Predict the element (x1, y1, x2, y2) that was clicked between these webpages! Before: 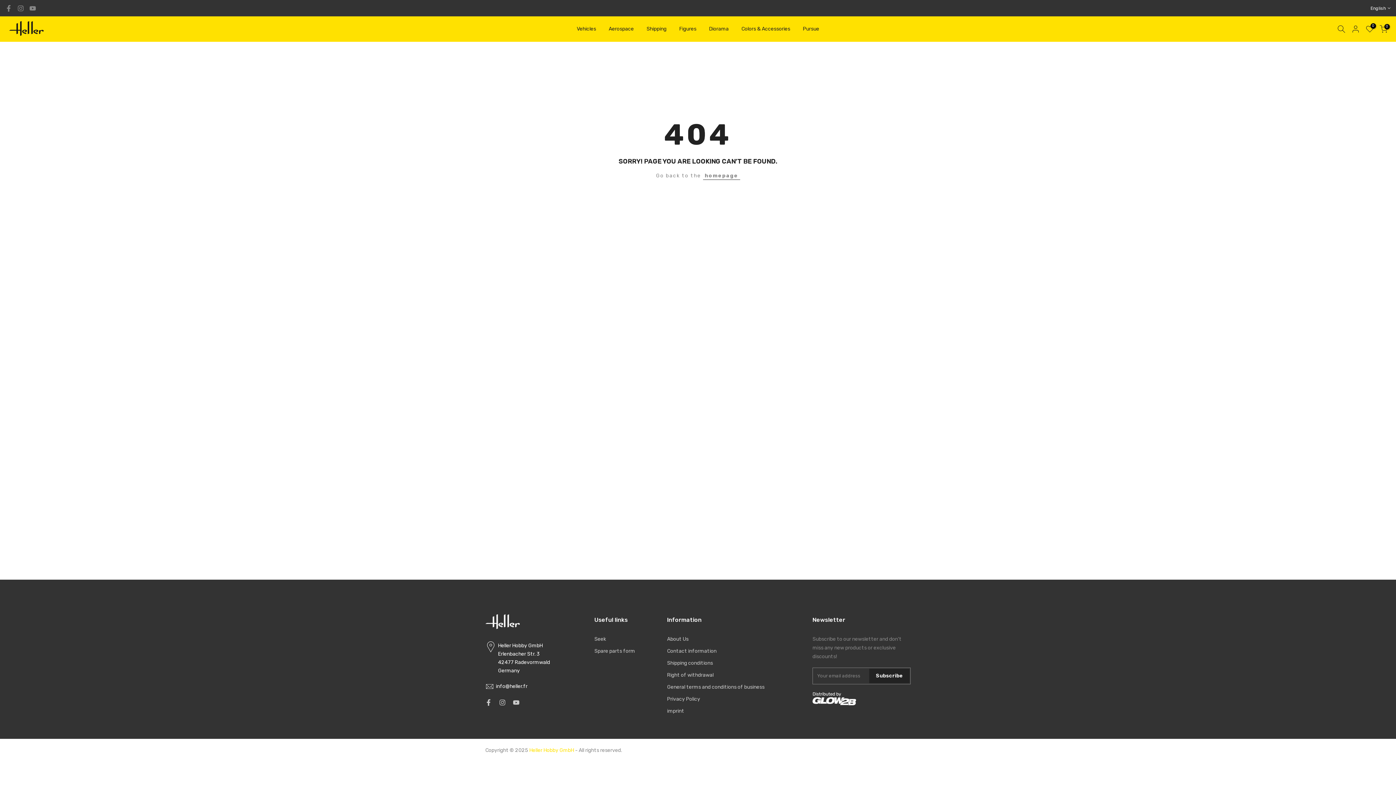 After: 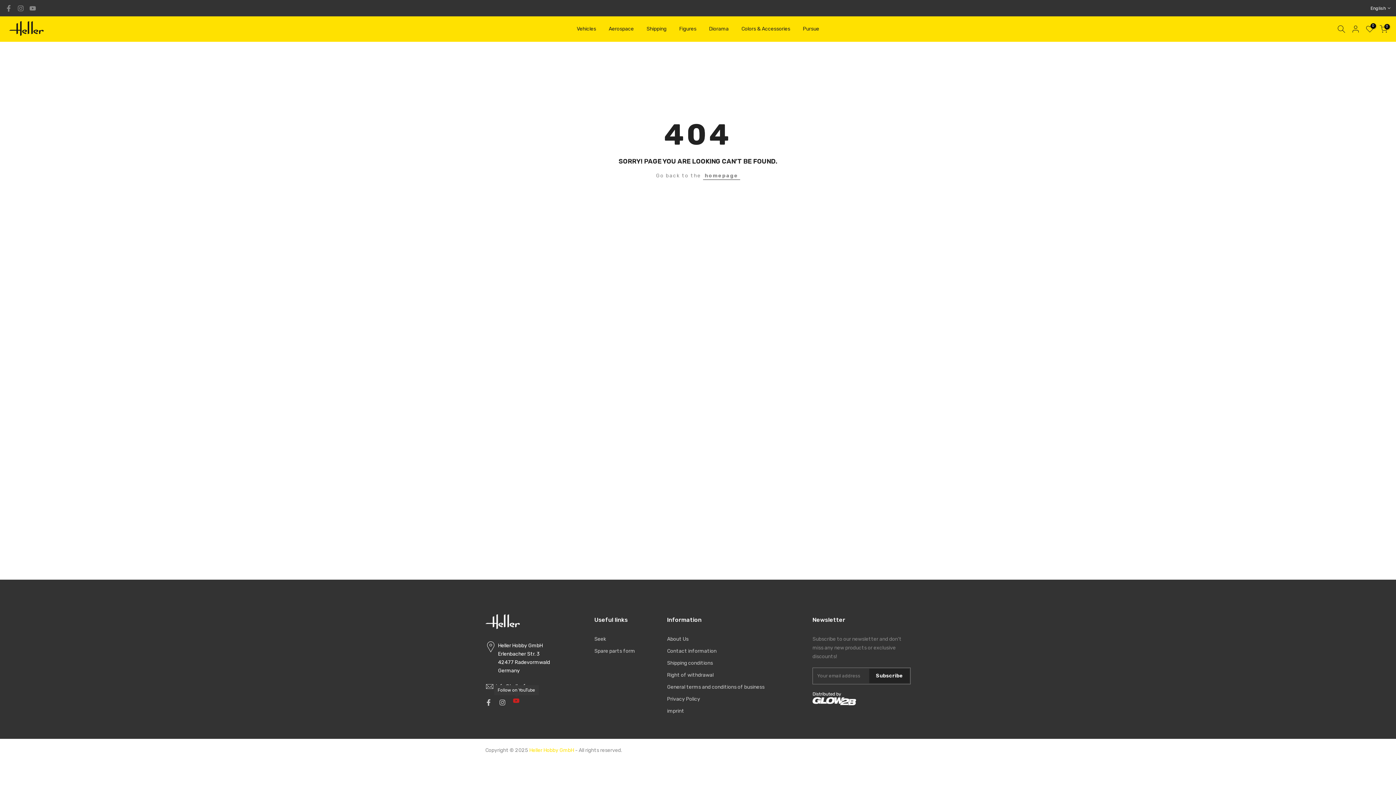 Action: bbox: (513, 698, 519, 707)